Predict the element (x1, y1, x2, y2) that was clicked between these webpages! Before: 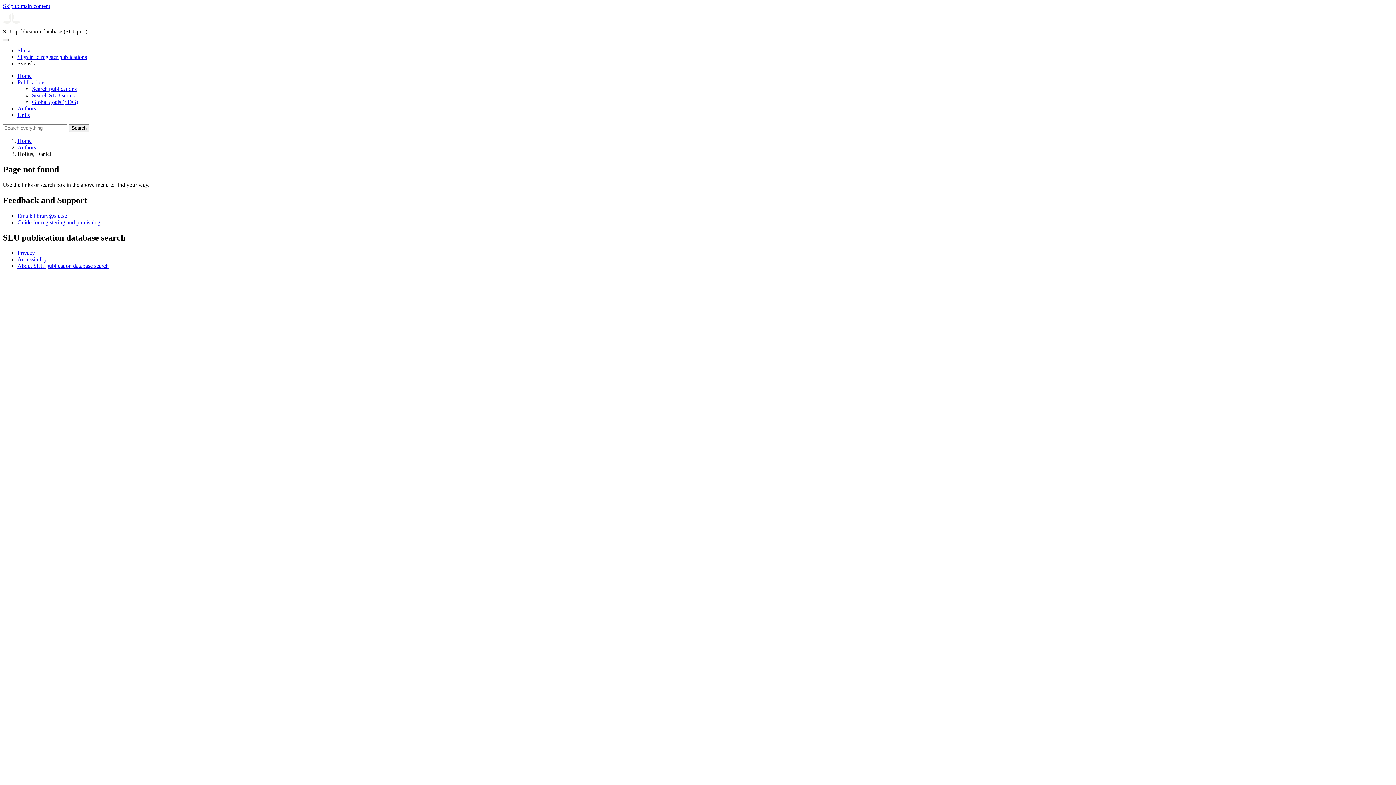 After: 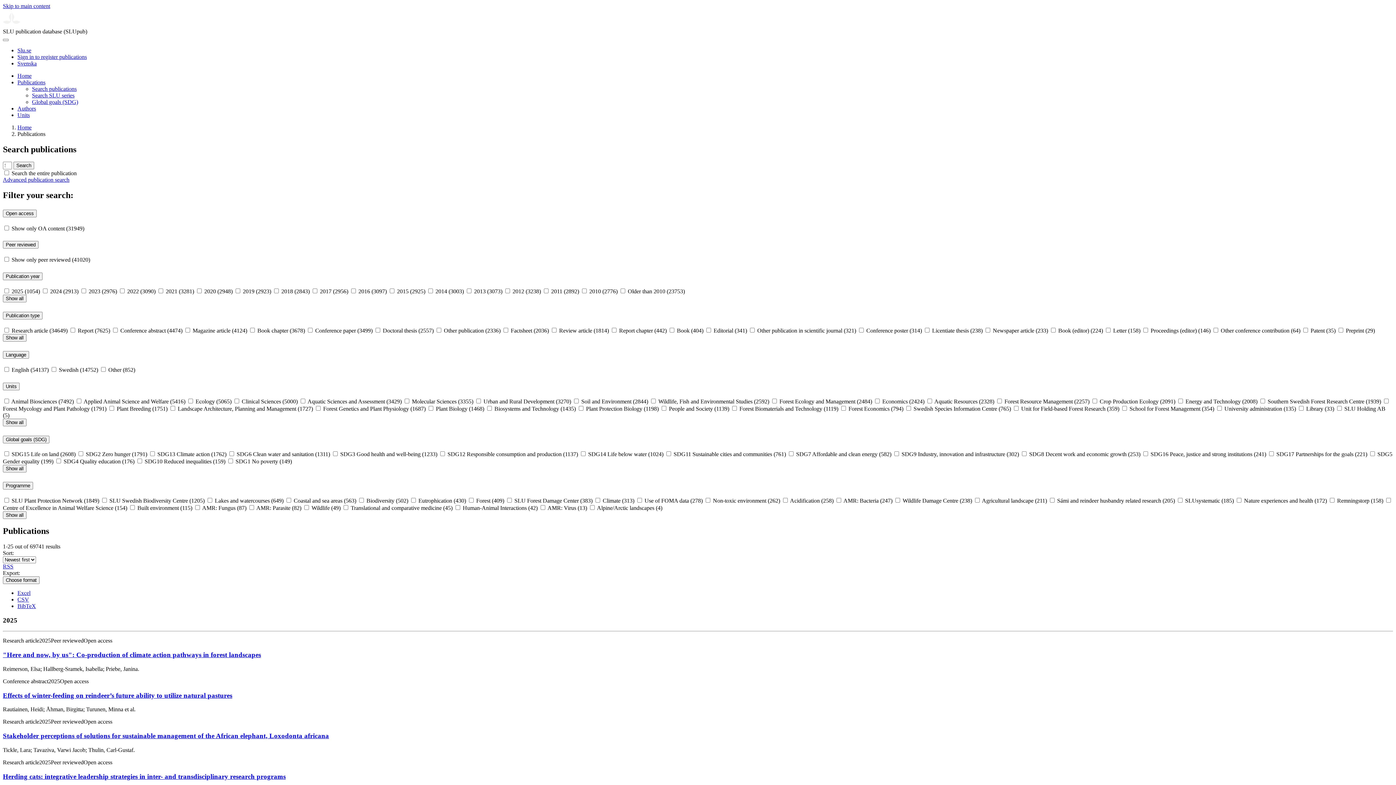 Action: bbox: (17, 79, 45, 85) label: Publications